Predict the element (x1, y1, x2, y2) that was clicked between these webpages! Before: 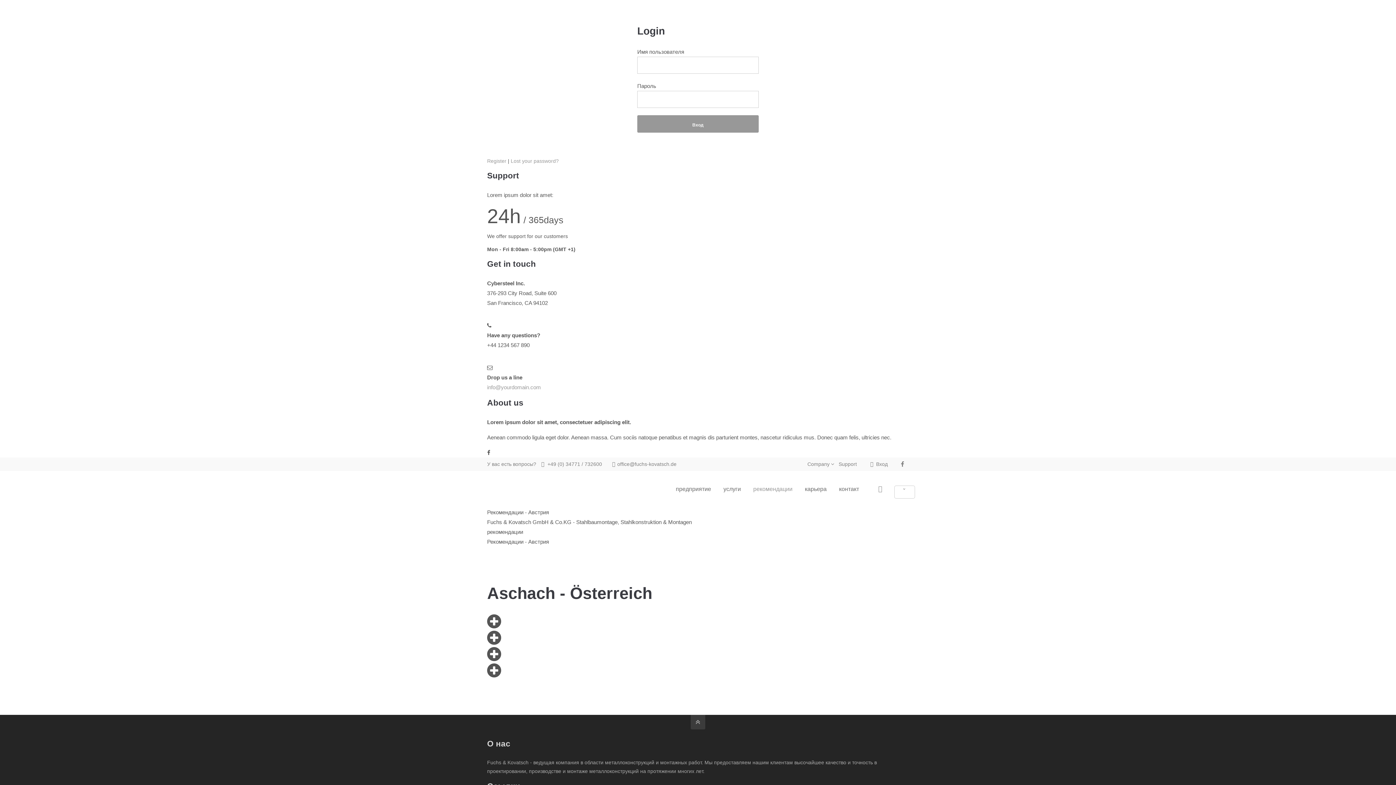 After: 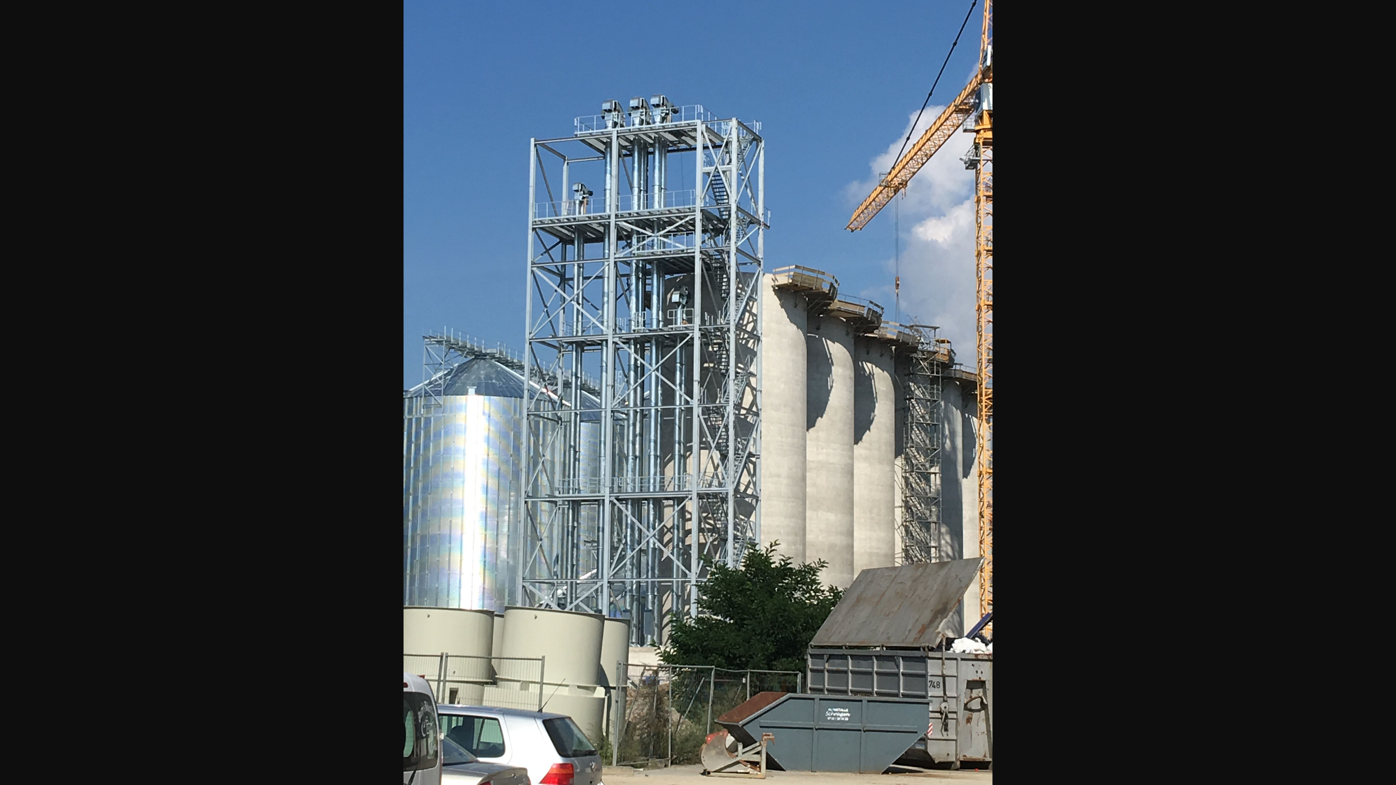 Action: bbox: (487, 613, 909, 629)